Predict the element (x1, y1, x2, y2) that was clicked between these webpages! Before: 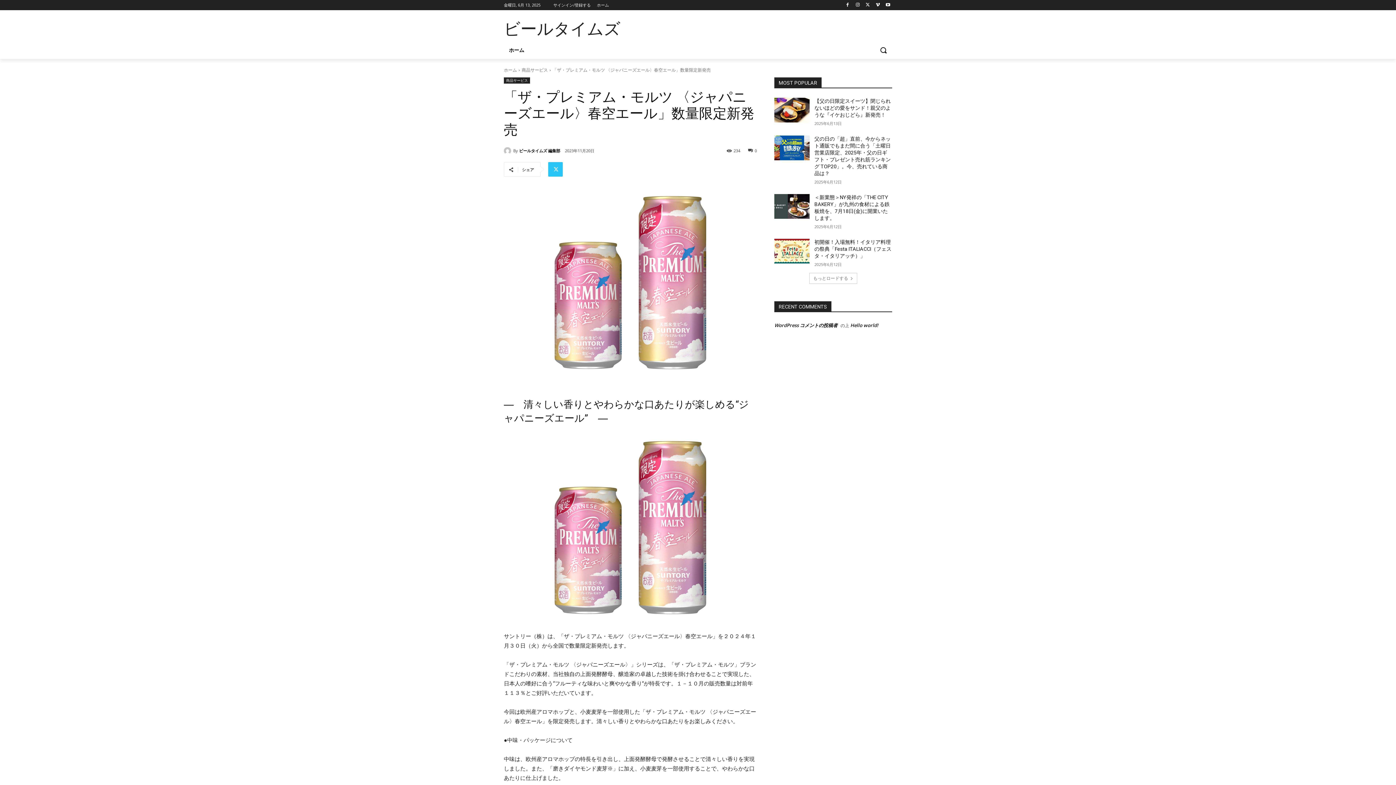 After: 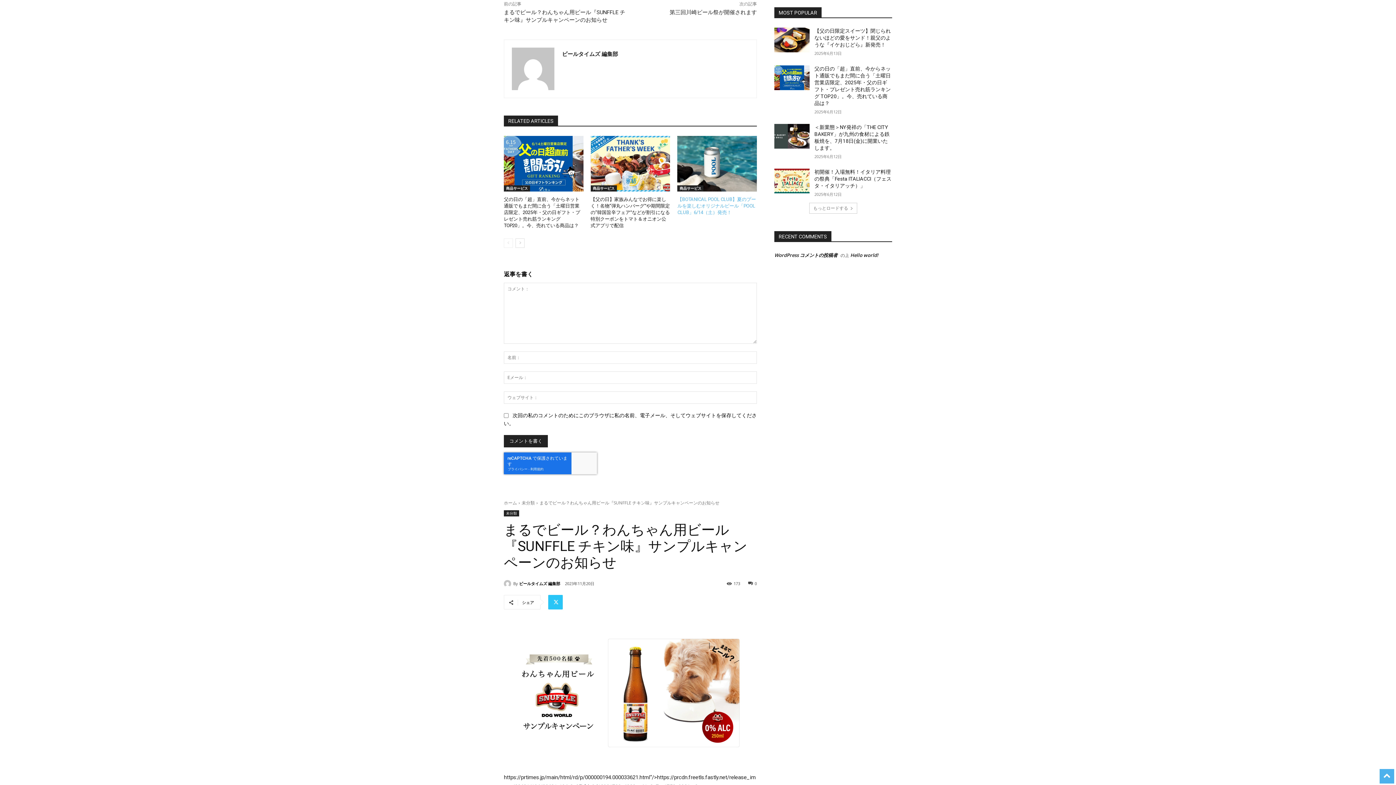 Action: label: 0 bbox: (748, 147, 757, 153)